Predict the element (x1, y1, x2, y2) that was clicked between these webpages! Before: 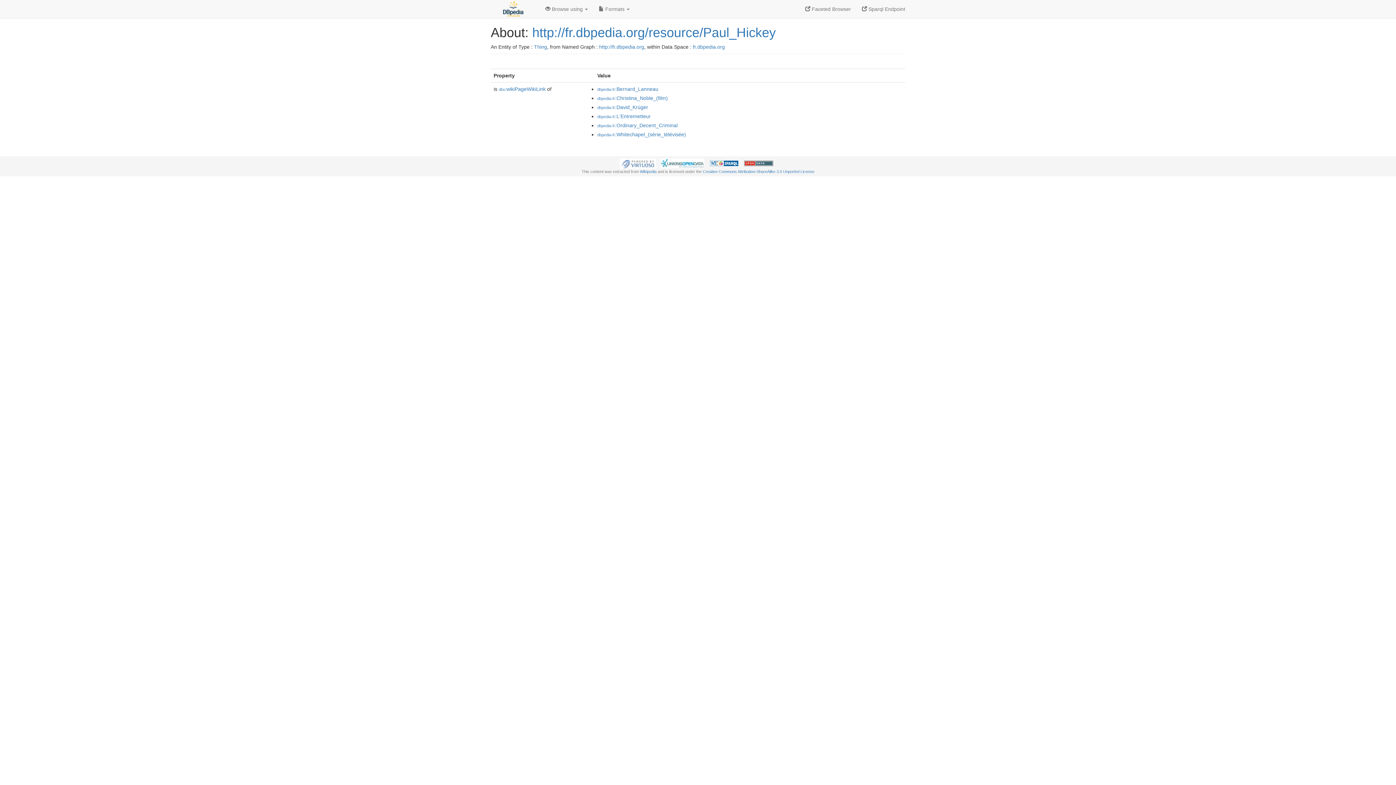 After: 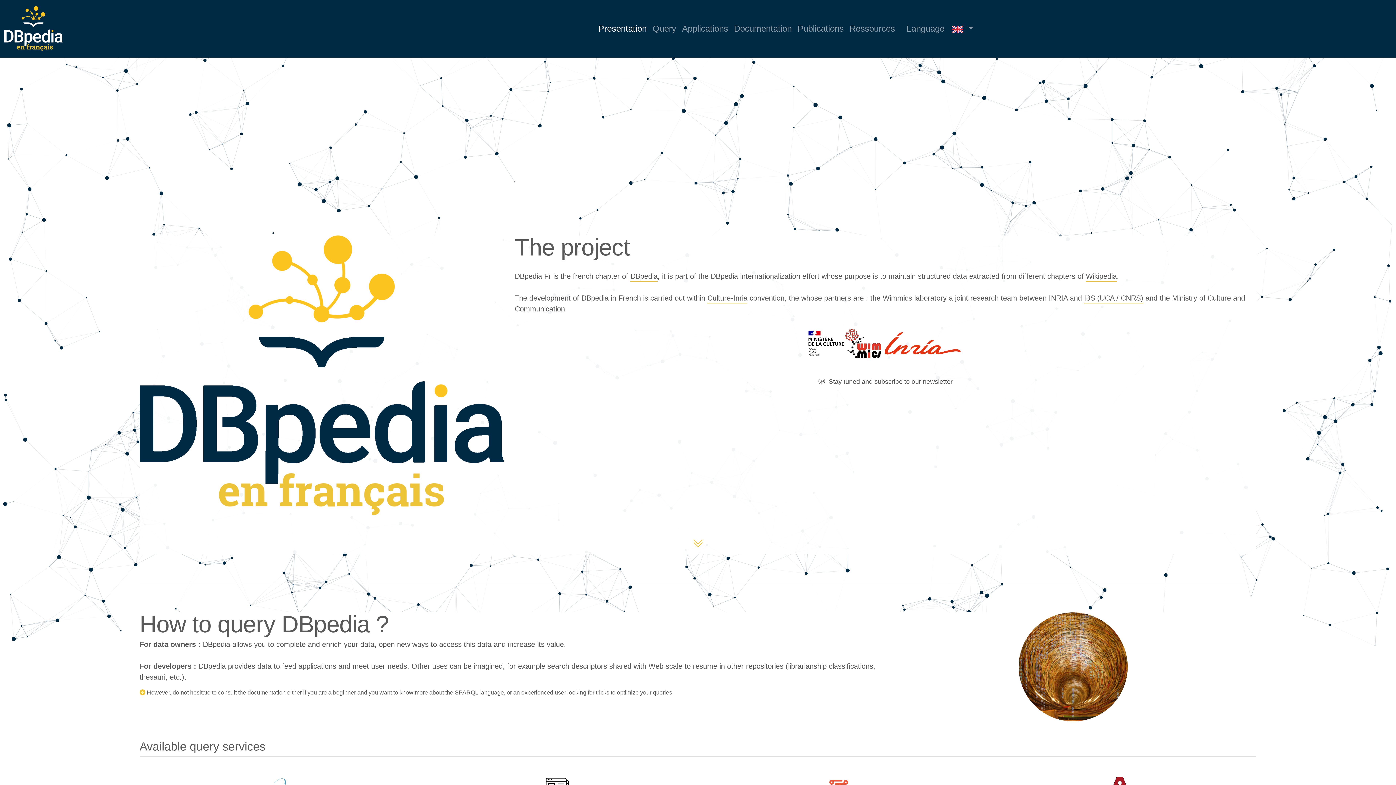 Action: label: fr.dbpedia.org bbox: (693, 44, 725, 49)